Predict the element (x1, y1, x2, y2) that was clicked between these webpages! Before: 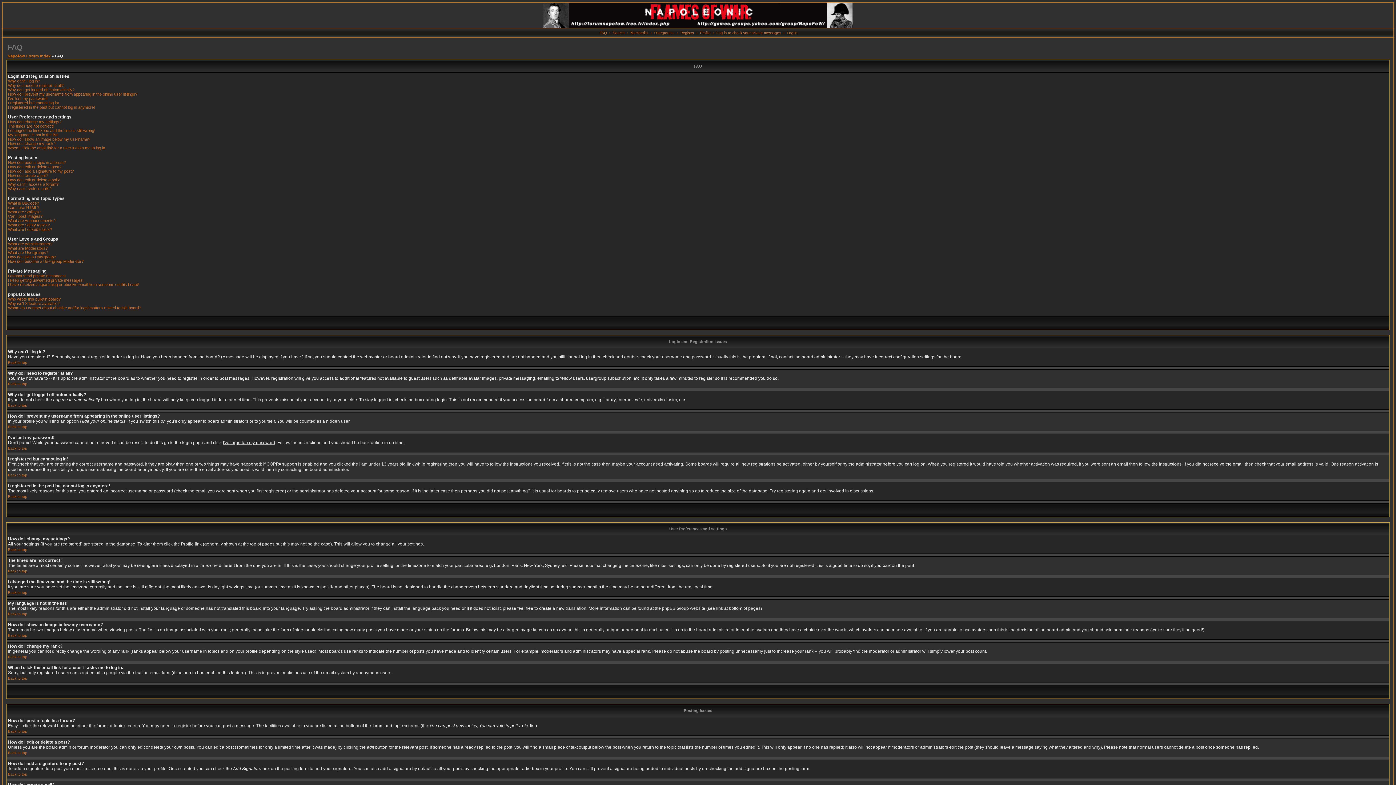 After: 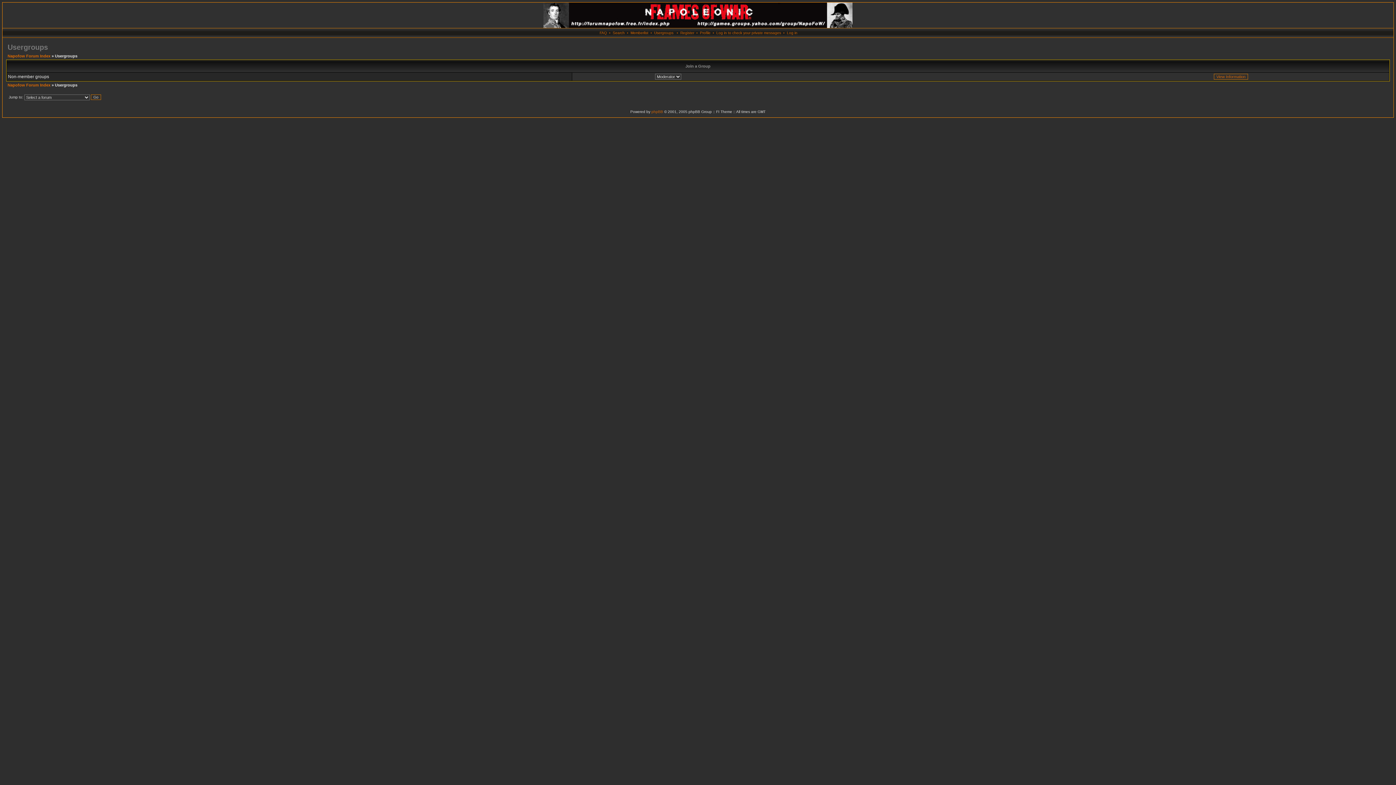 Action: label: Usergroups bbox: (654, 30, 673, 34)